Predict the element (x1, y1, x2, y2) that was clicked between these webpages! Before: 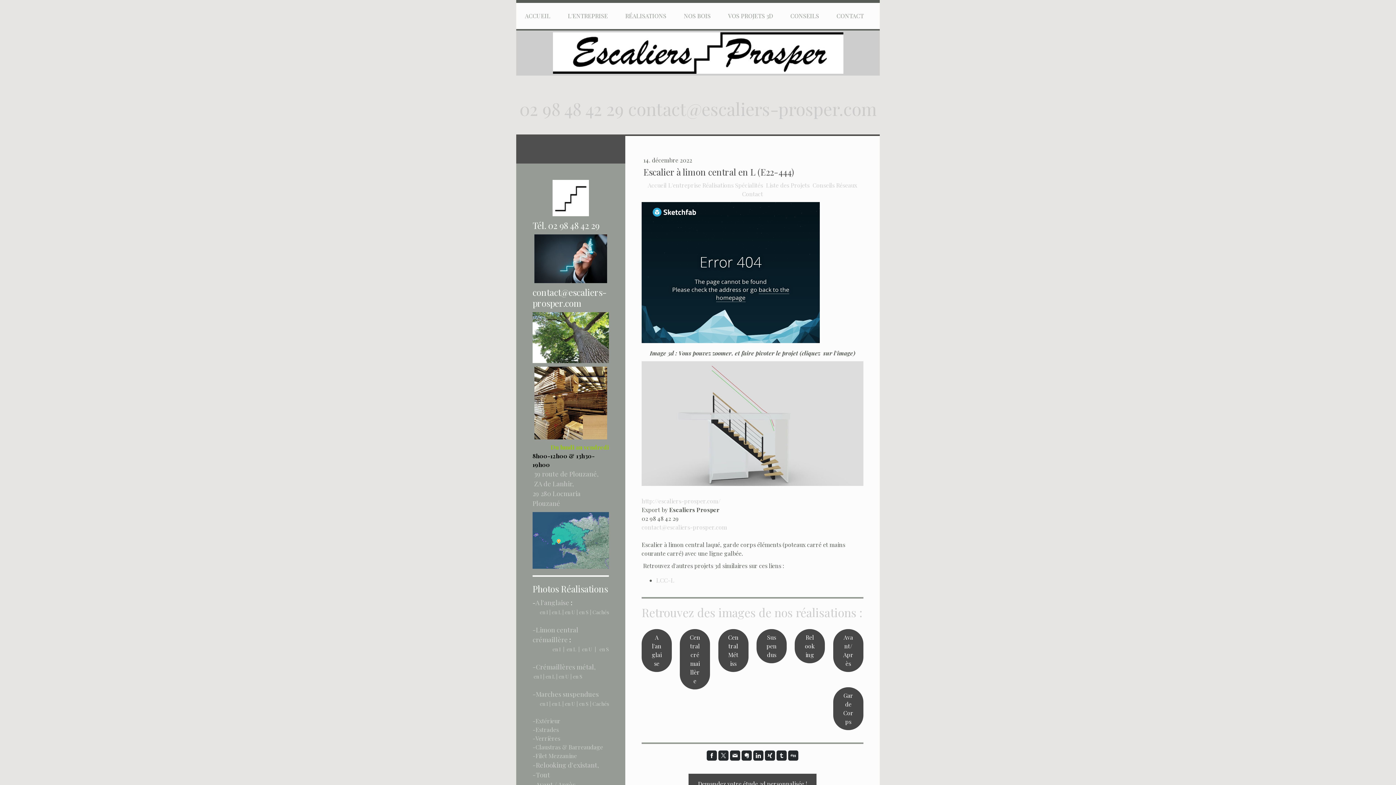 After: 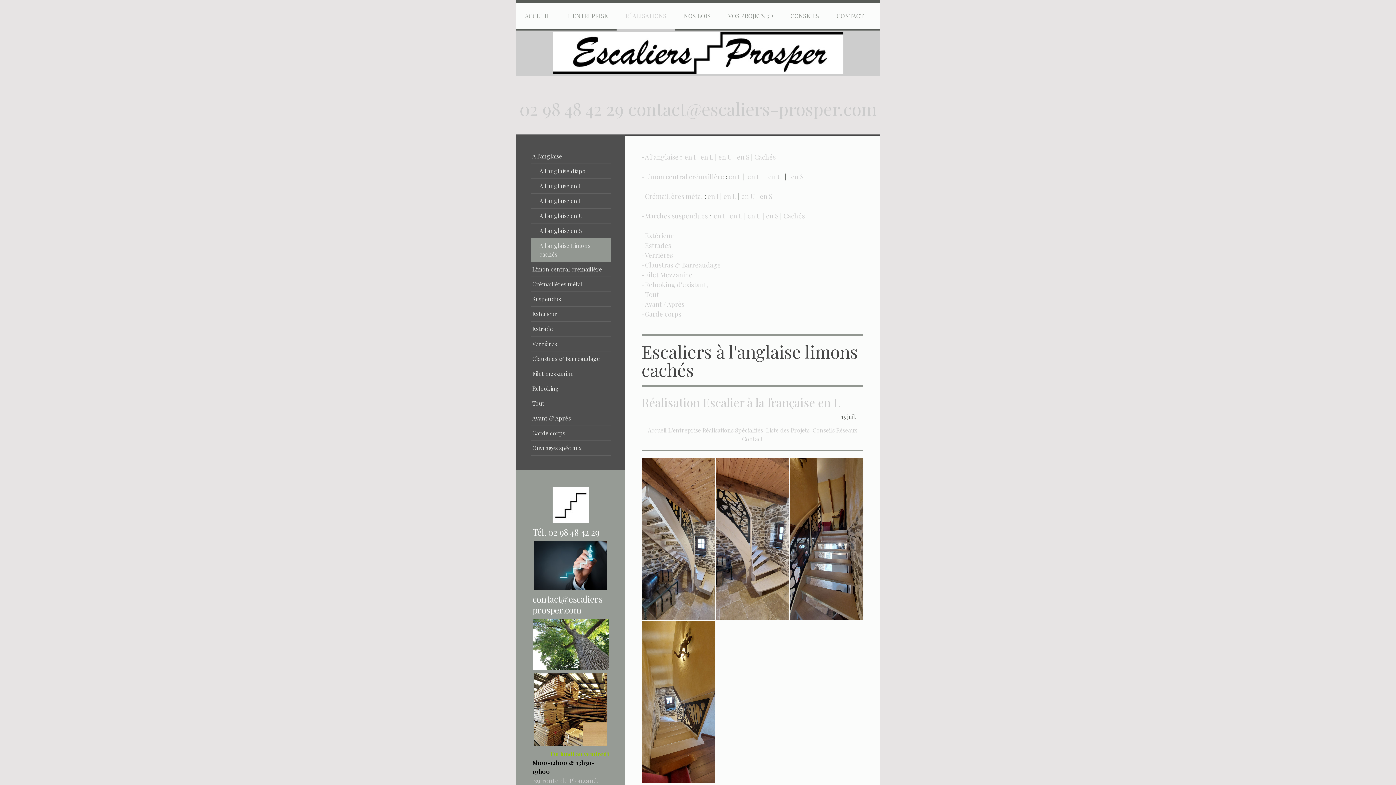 Action: label: Cachés bbox: (592, 608, 609, 615)